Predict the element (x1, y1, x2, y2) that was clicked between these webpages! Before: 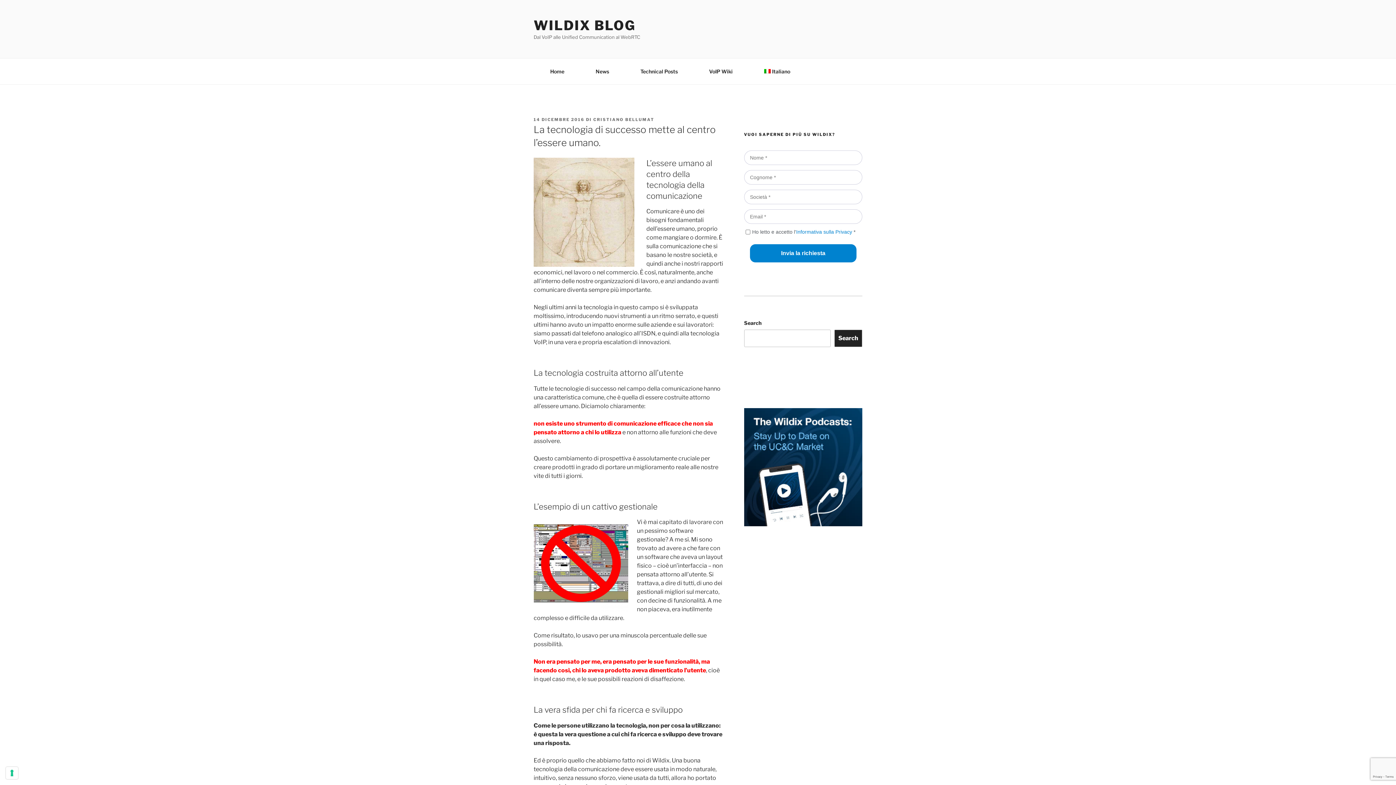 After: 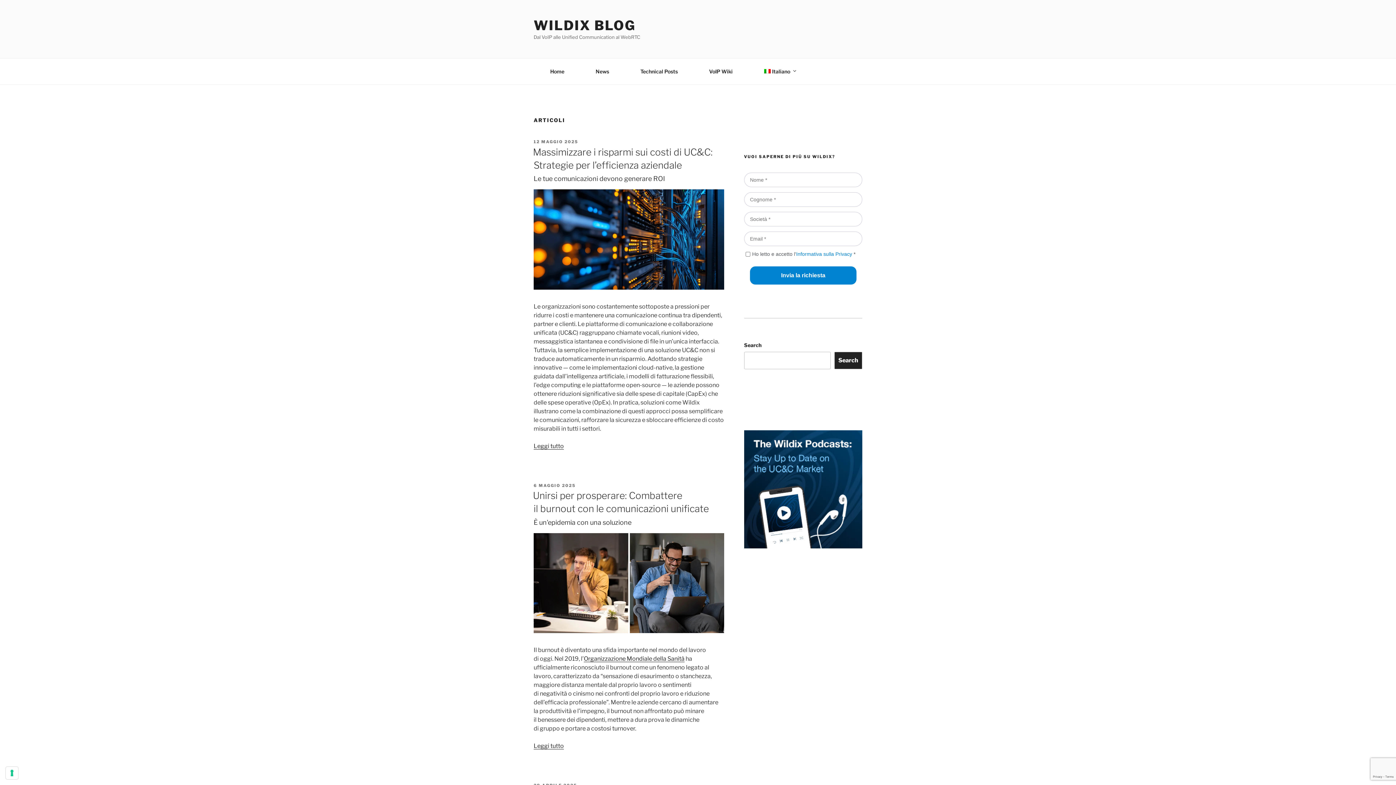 Action: bbox: (533, 17, 635, 33) label: WILDIX BLOG